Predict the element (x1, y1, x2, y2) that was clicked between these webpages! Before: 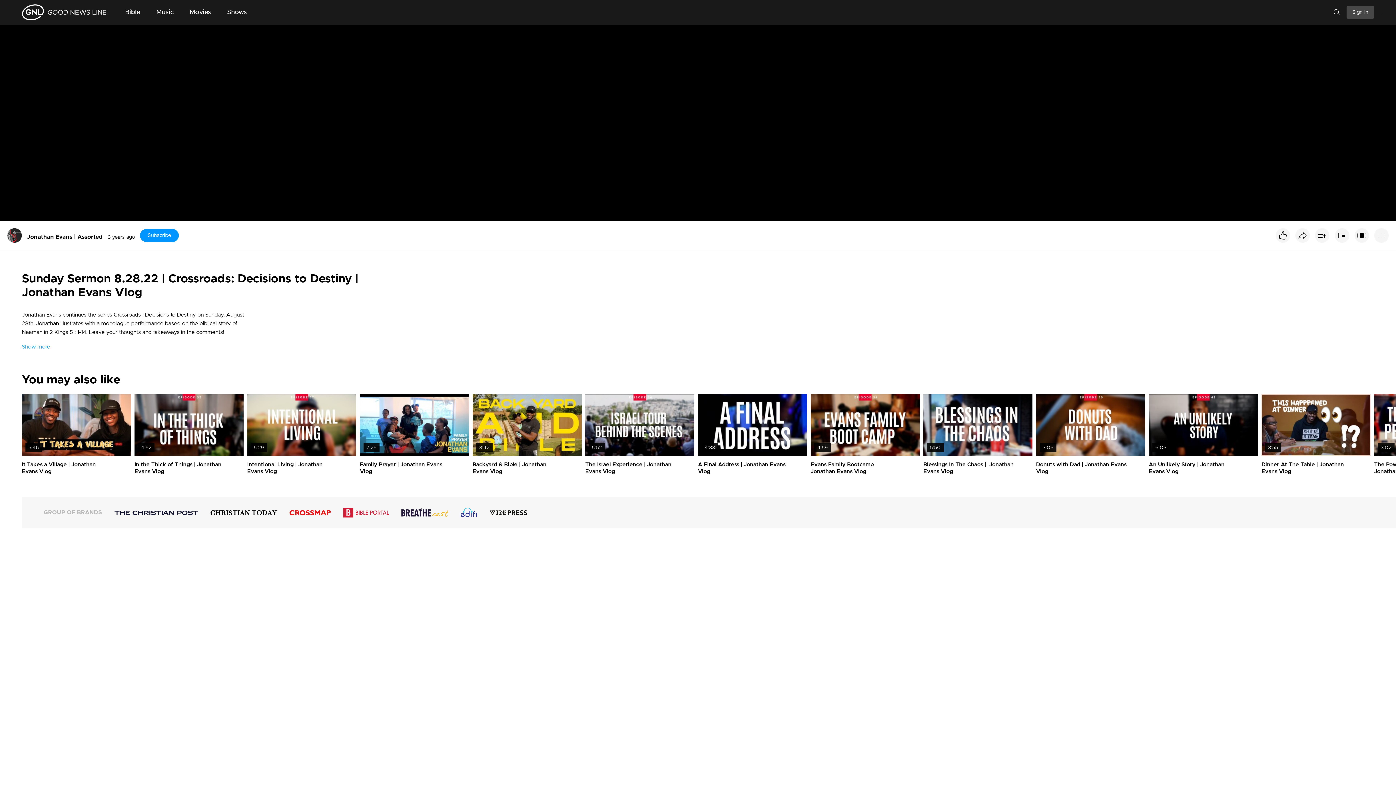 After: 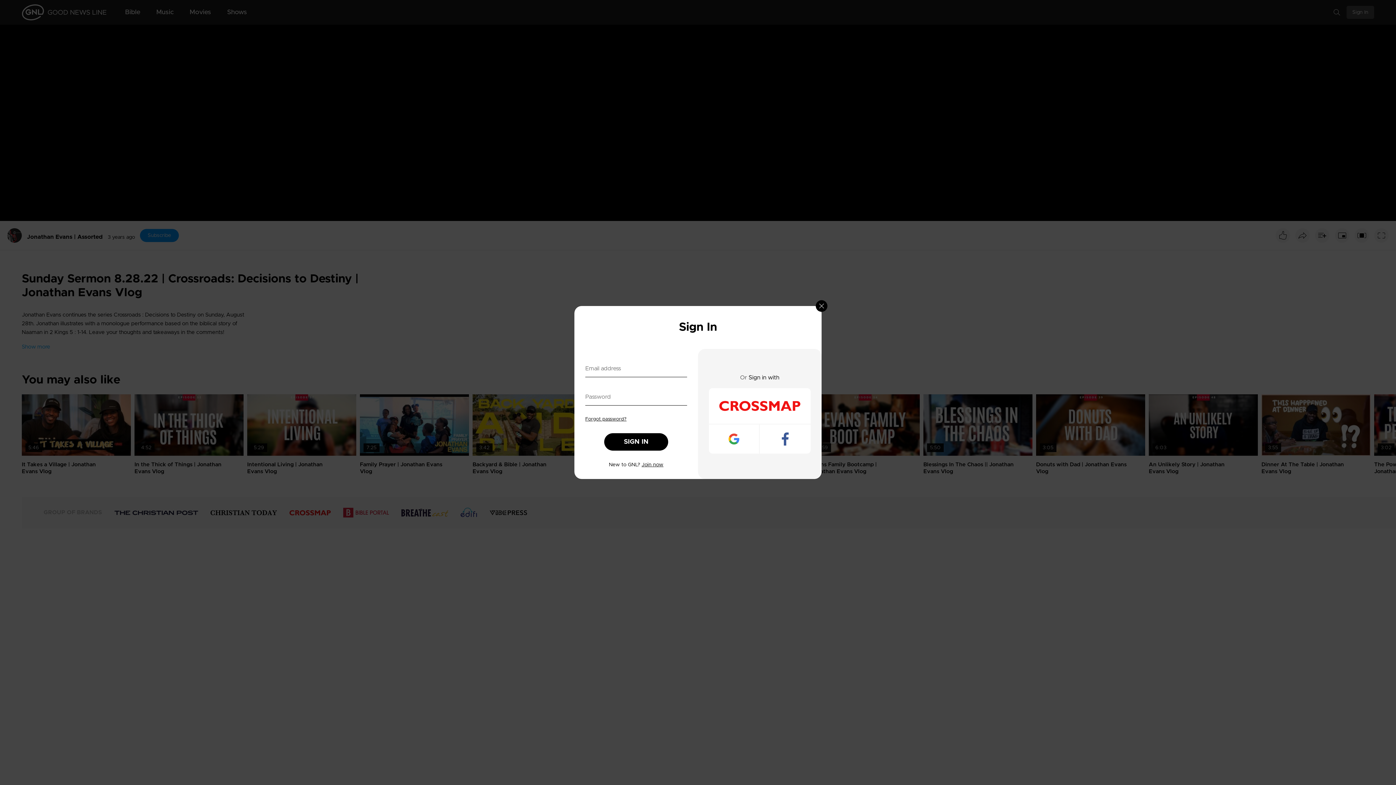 Action: label: Sign In bbox: (1346, 5, 1374, 18)